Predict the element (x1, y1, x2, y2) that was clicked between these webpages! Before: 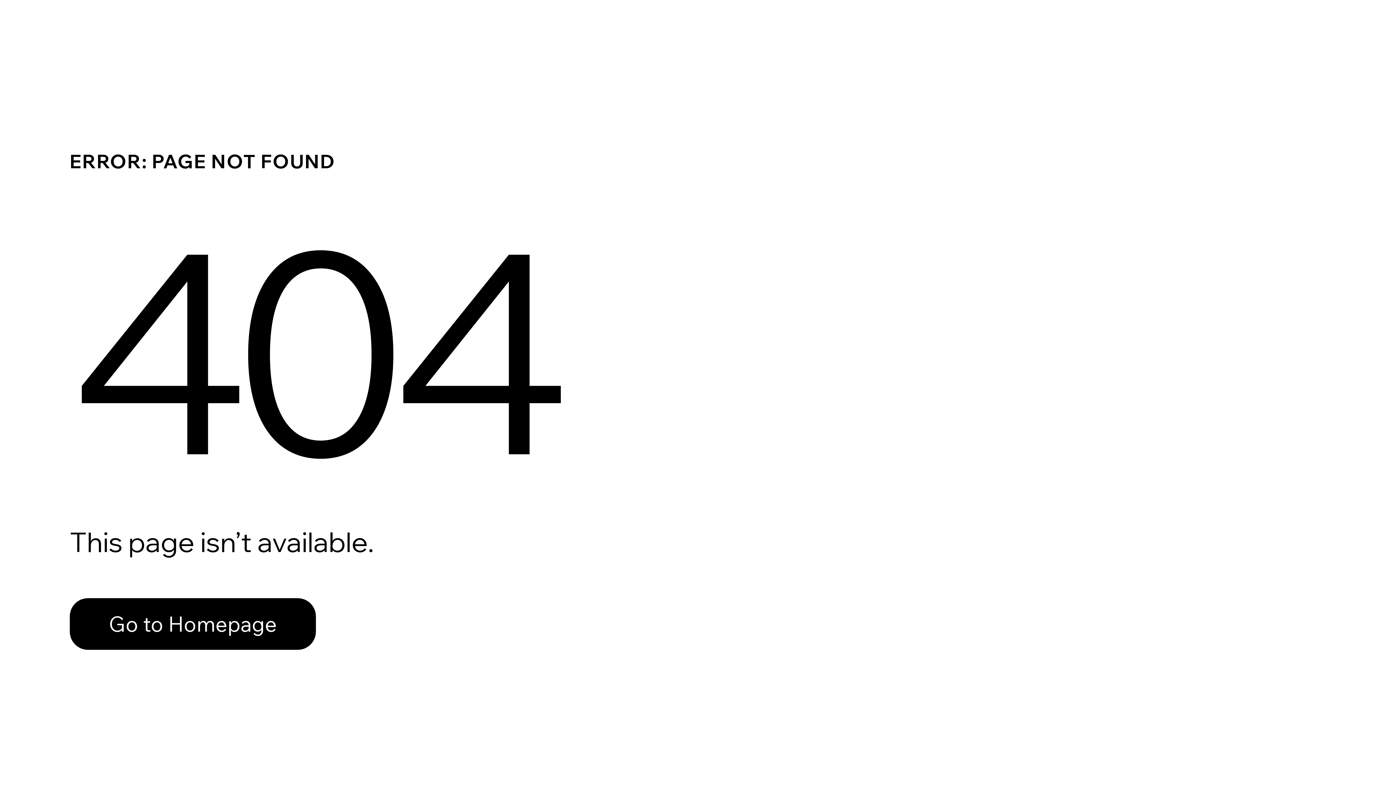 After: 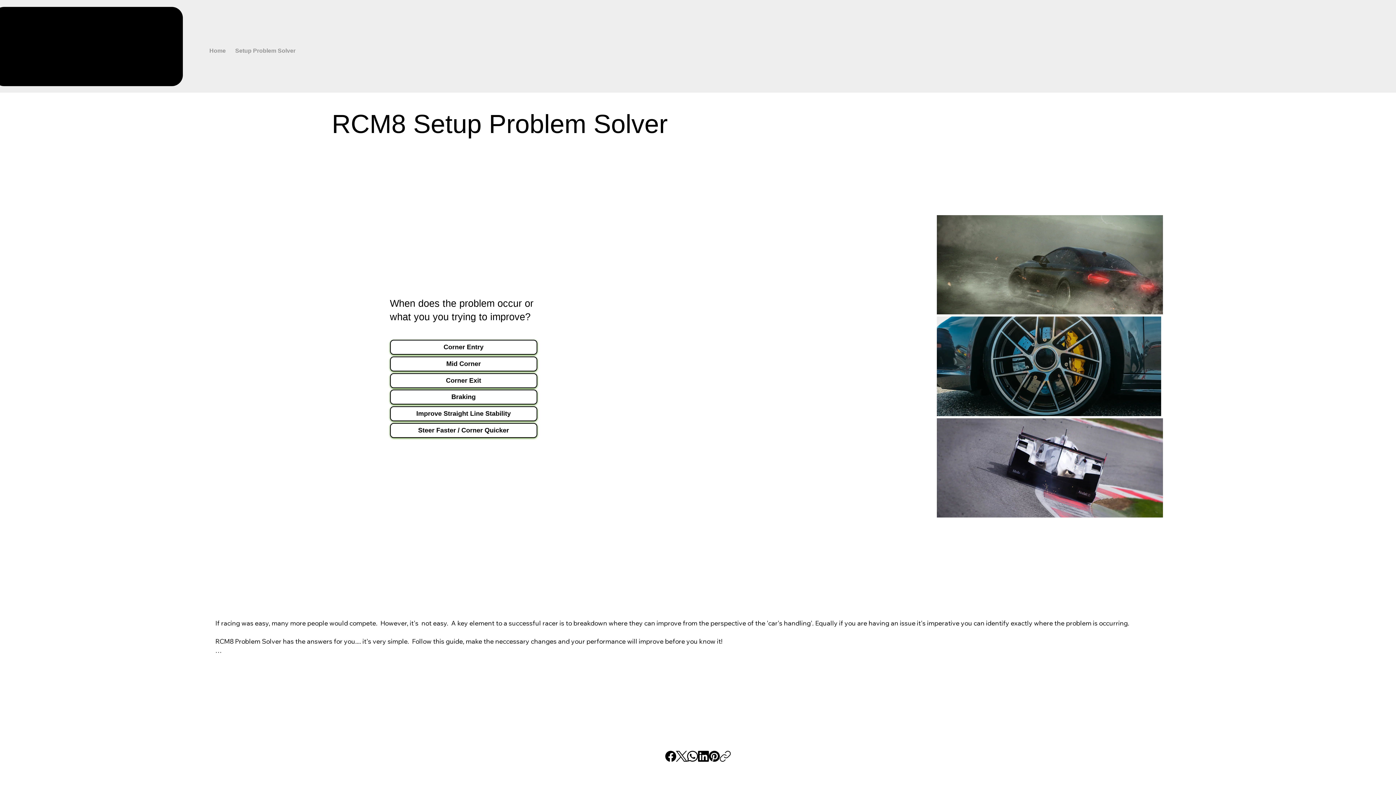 Action: label: Go to Homepage bbox: (69, 582, 768, 659)